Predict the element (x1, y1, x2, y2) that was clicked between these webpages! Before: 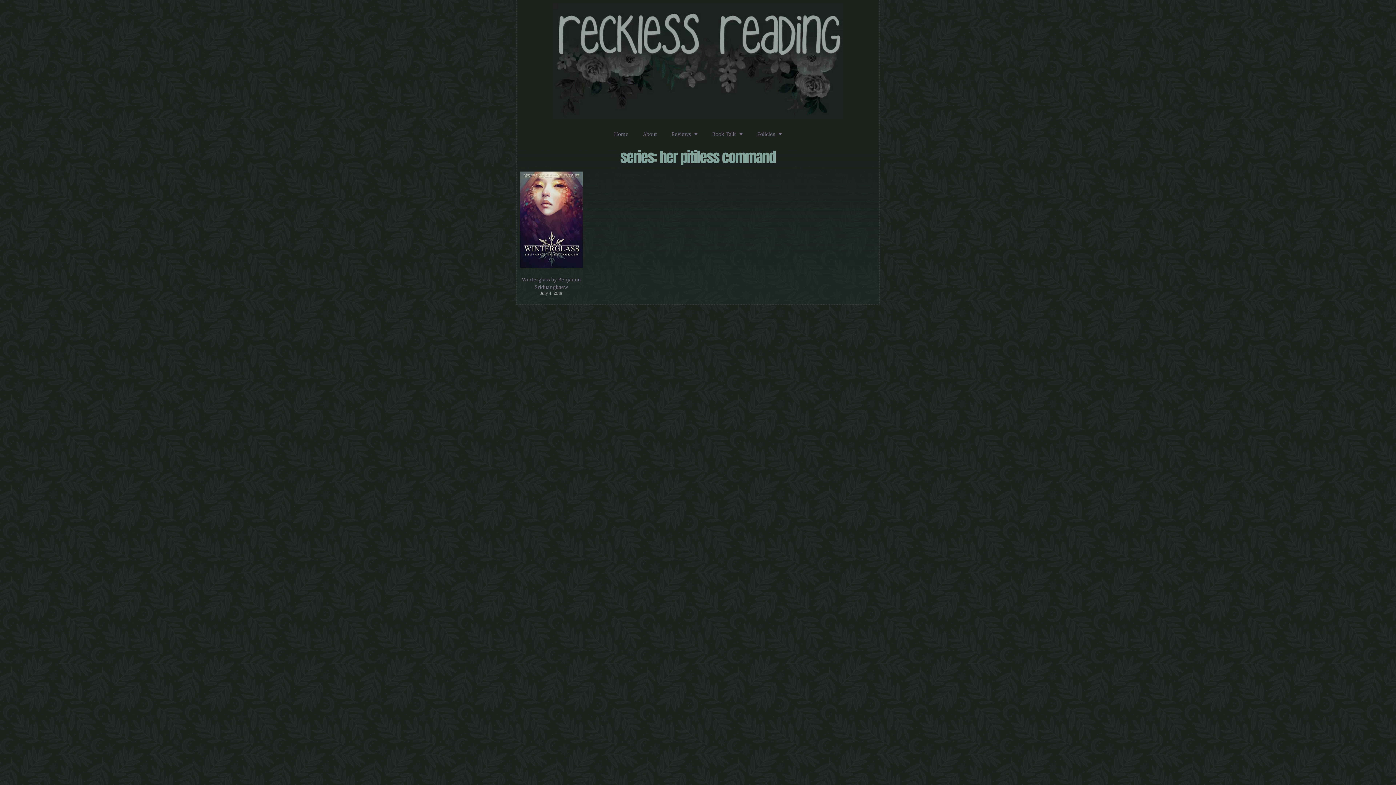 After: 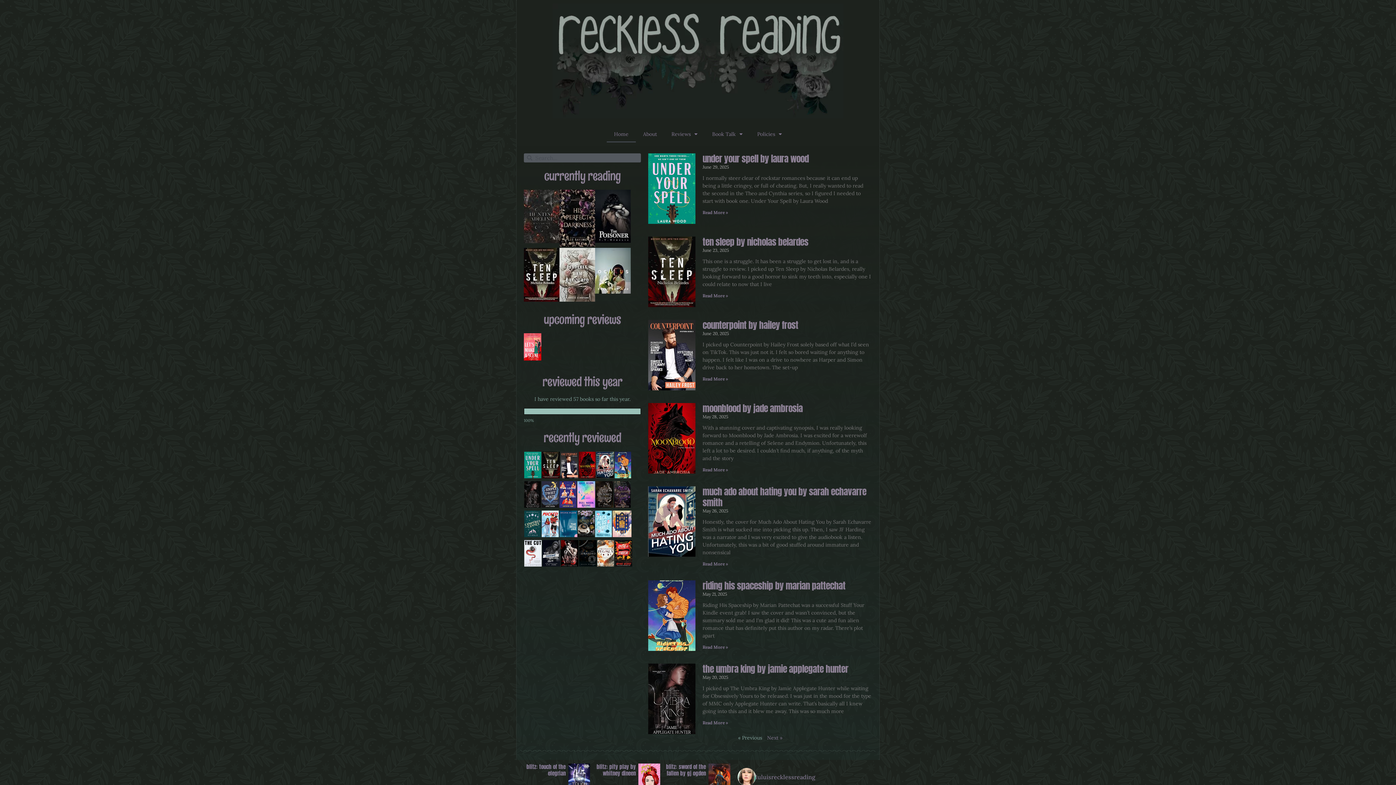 Action: bbox: (552, 3, 843, 118)